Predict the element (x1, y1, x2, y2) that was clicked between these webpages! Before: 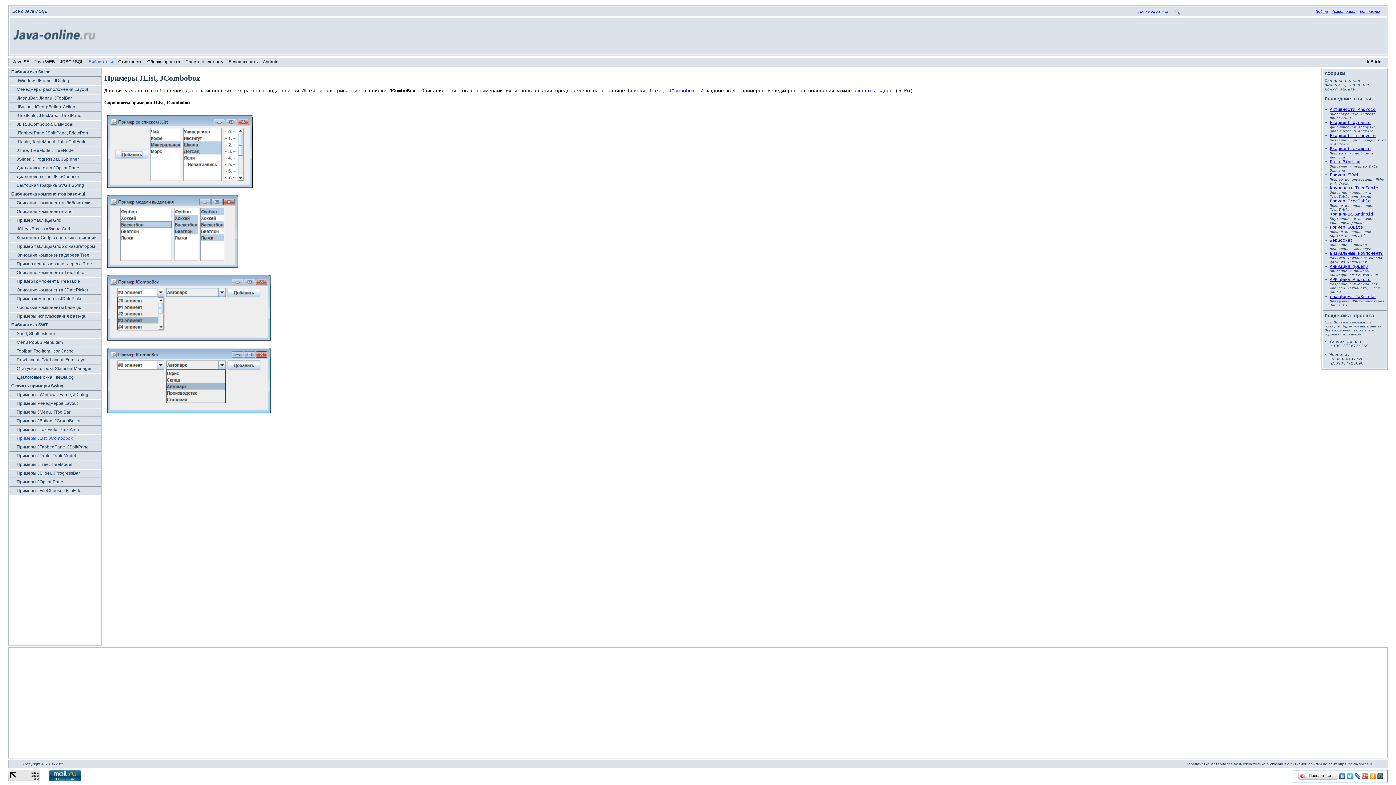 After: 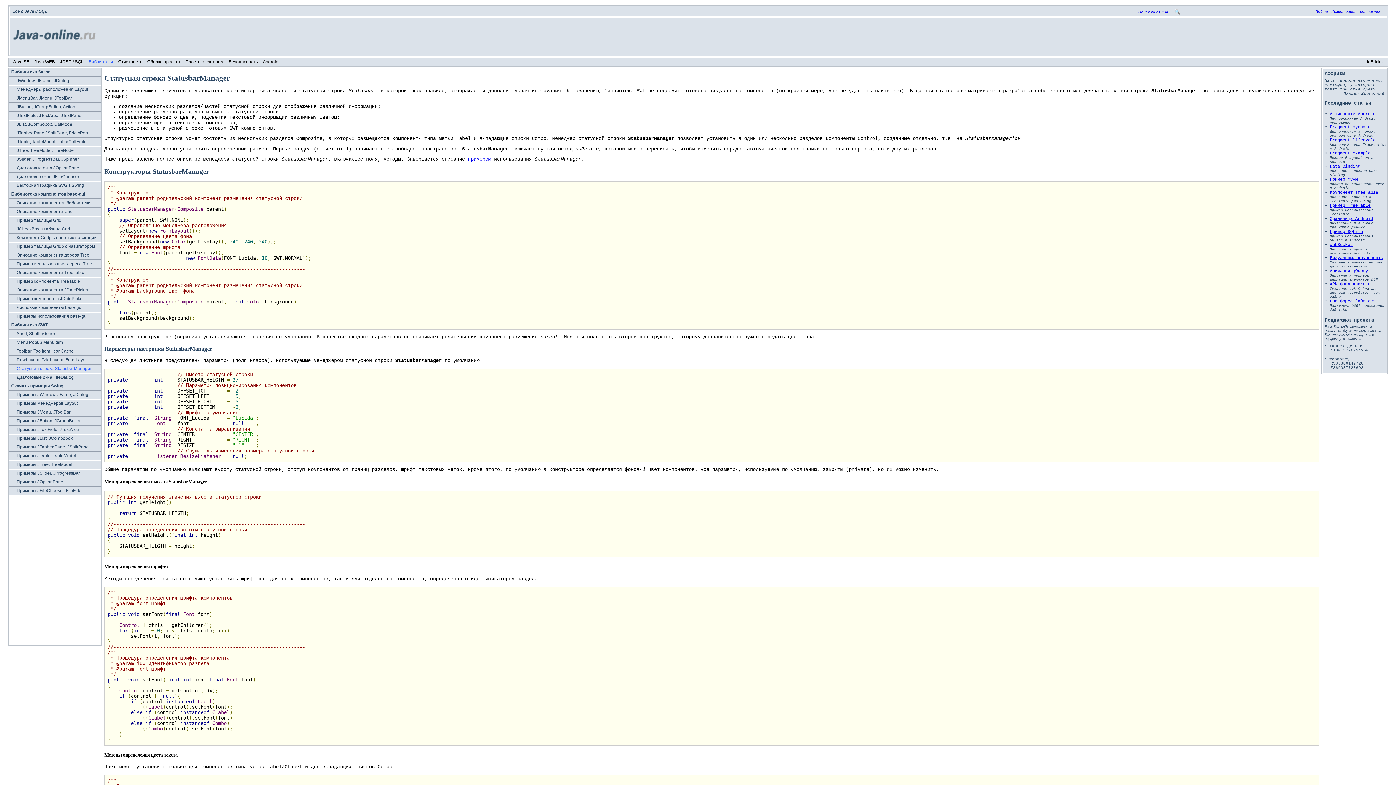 Action: label: Статусная строка StatusbarManager bbox: (16, 366, 91, 371)